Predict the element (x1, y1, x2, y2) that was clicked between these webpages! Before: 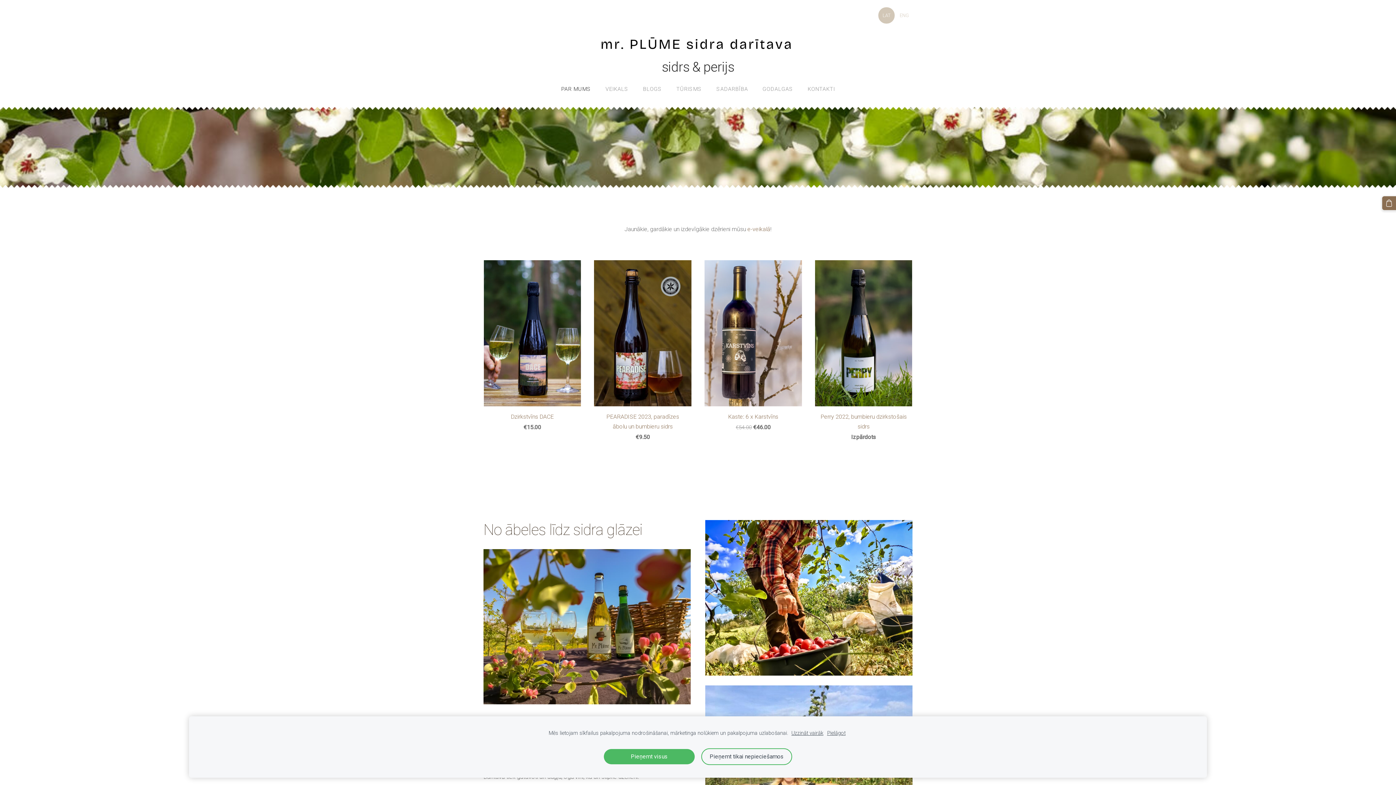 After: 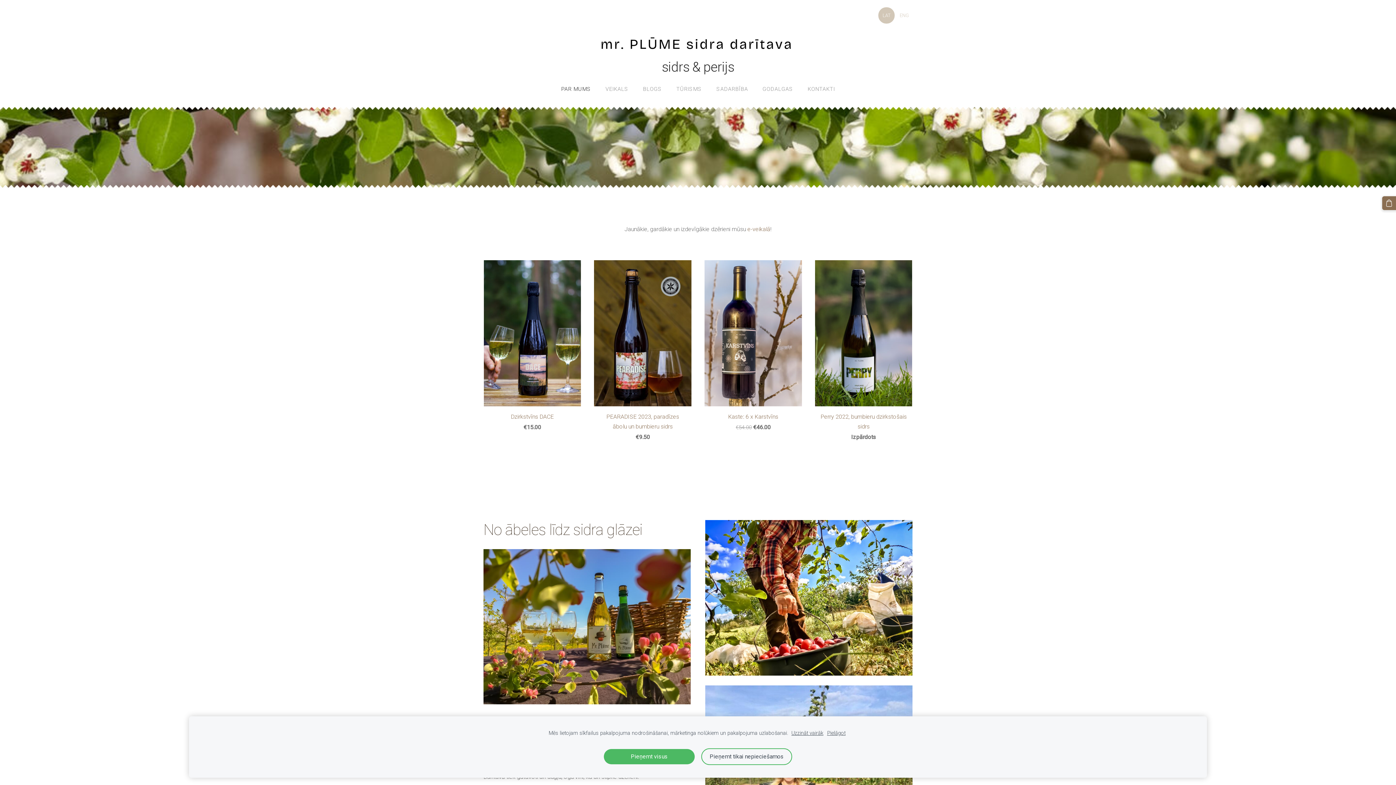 Action: label: PAR MUMS bbox: (556, 83, 596, 95)